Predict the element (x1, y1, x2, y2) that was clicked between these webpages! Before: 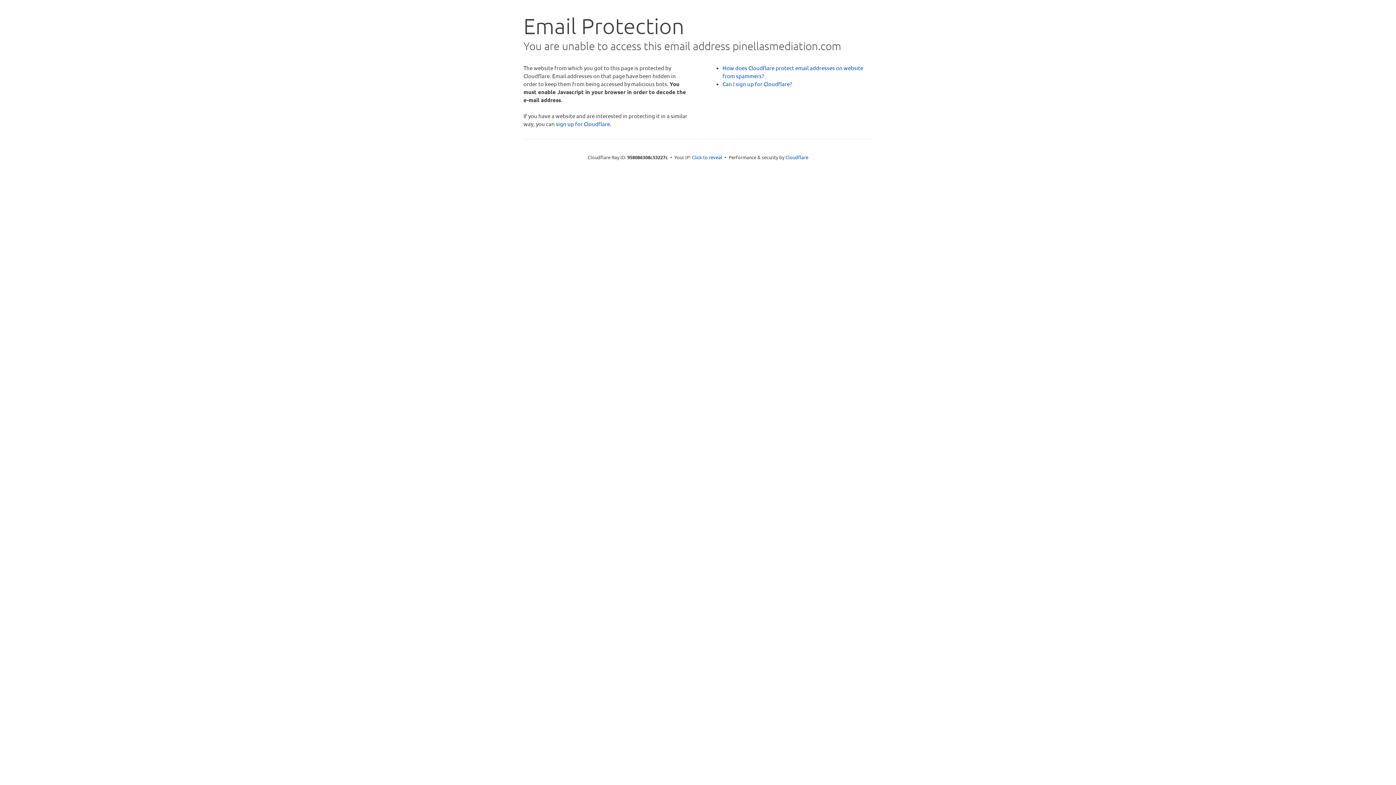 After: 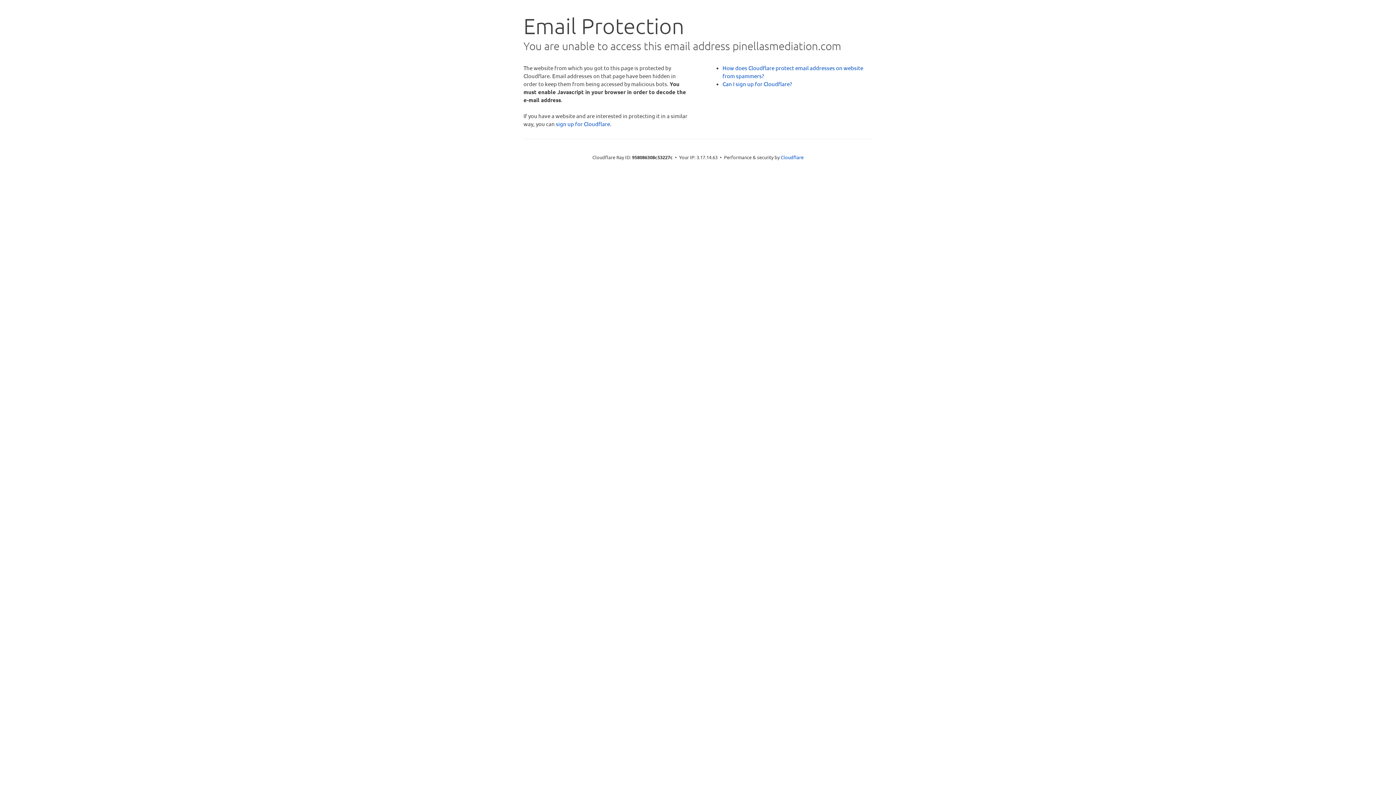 Action: bbox: (692, 153, 722, 160) label: Click to reveal